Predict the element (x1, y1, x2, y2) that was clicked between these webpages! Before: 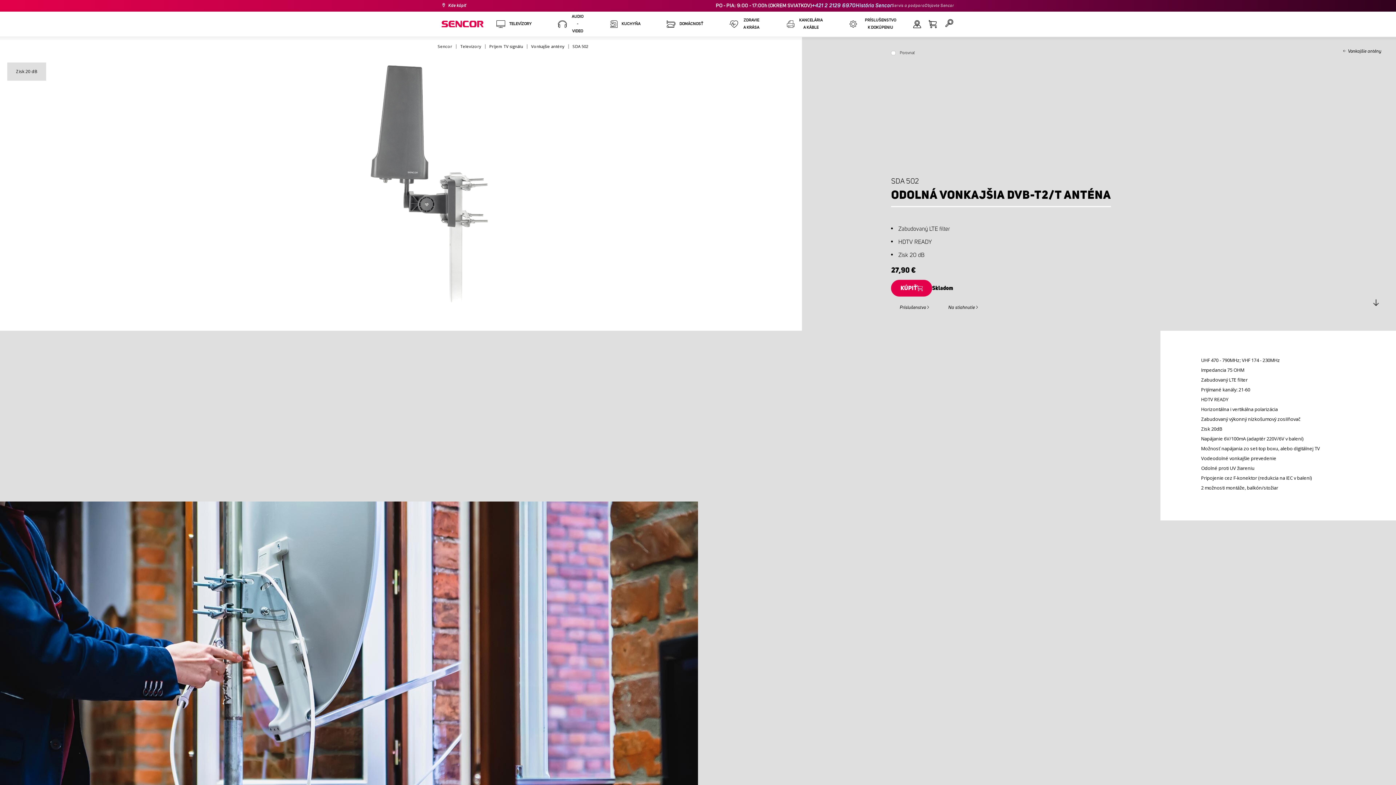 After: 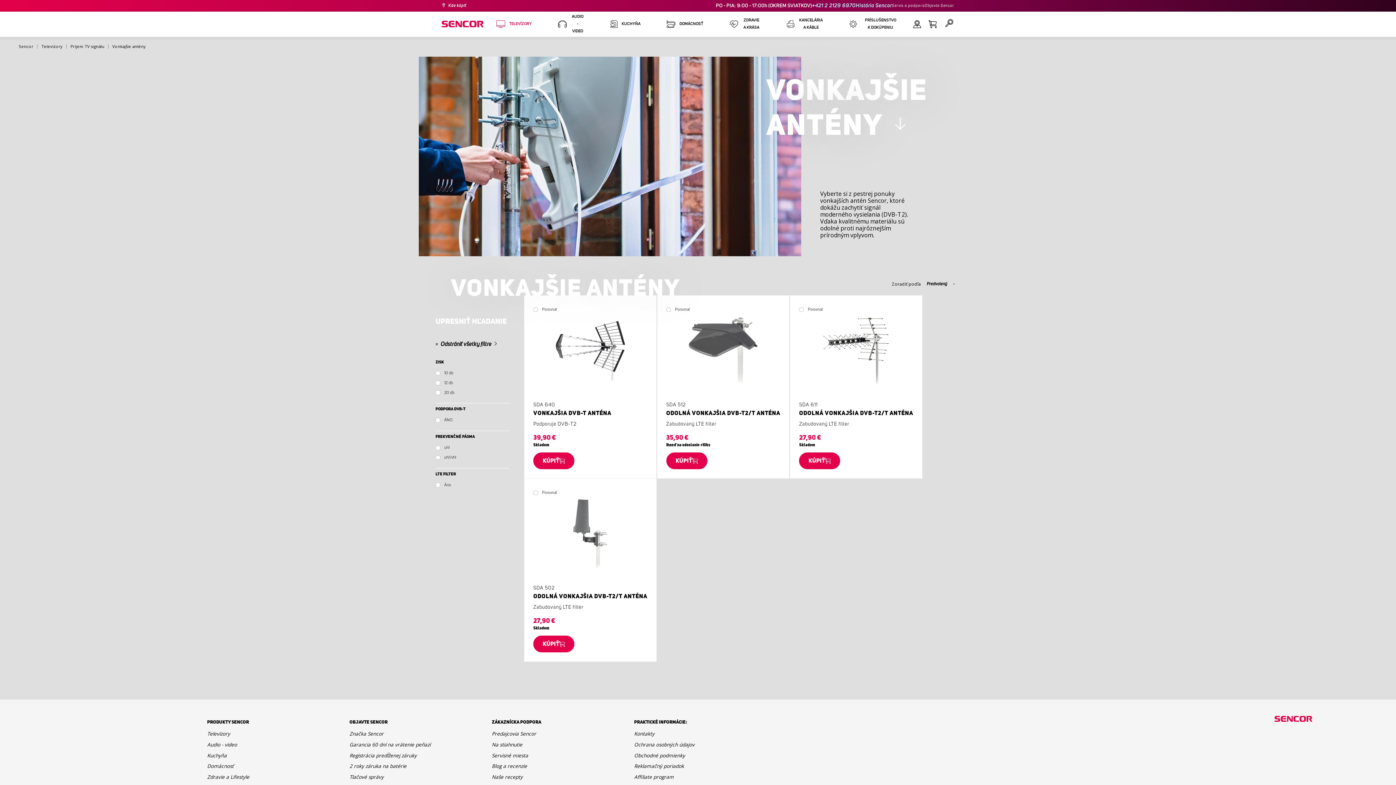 Action: label: Vonkajšie antény bbox: (531, 43, 564, 49)